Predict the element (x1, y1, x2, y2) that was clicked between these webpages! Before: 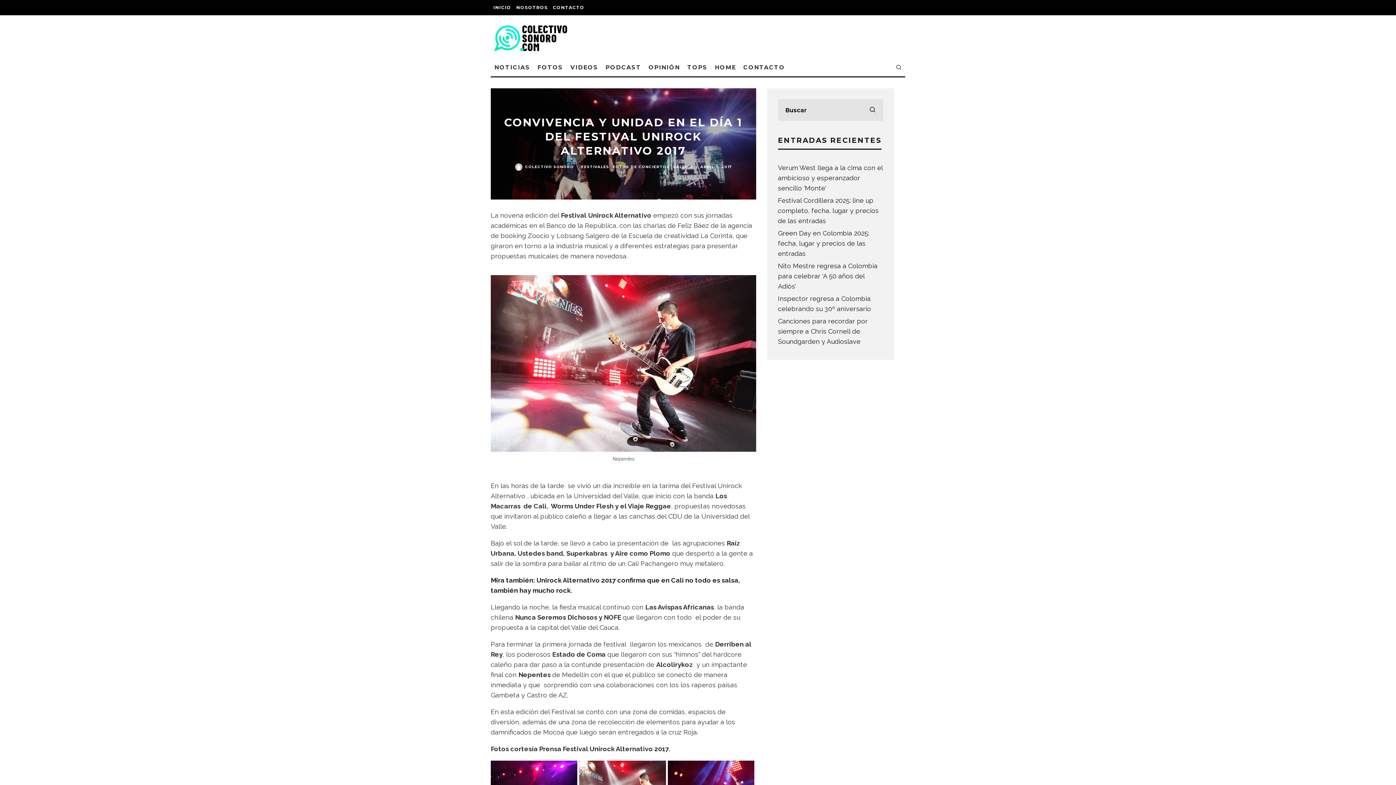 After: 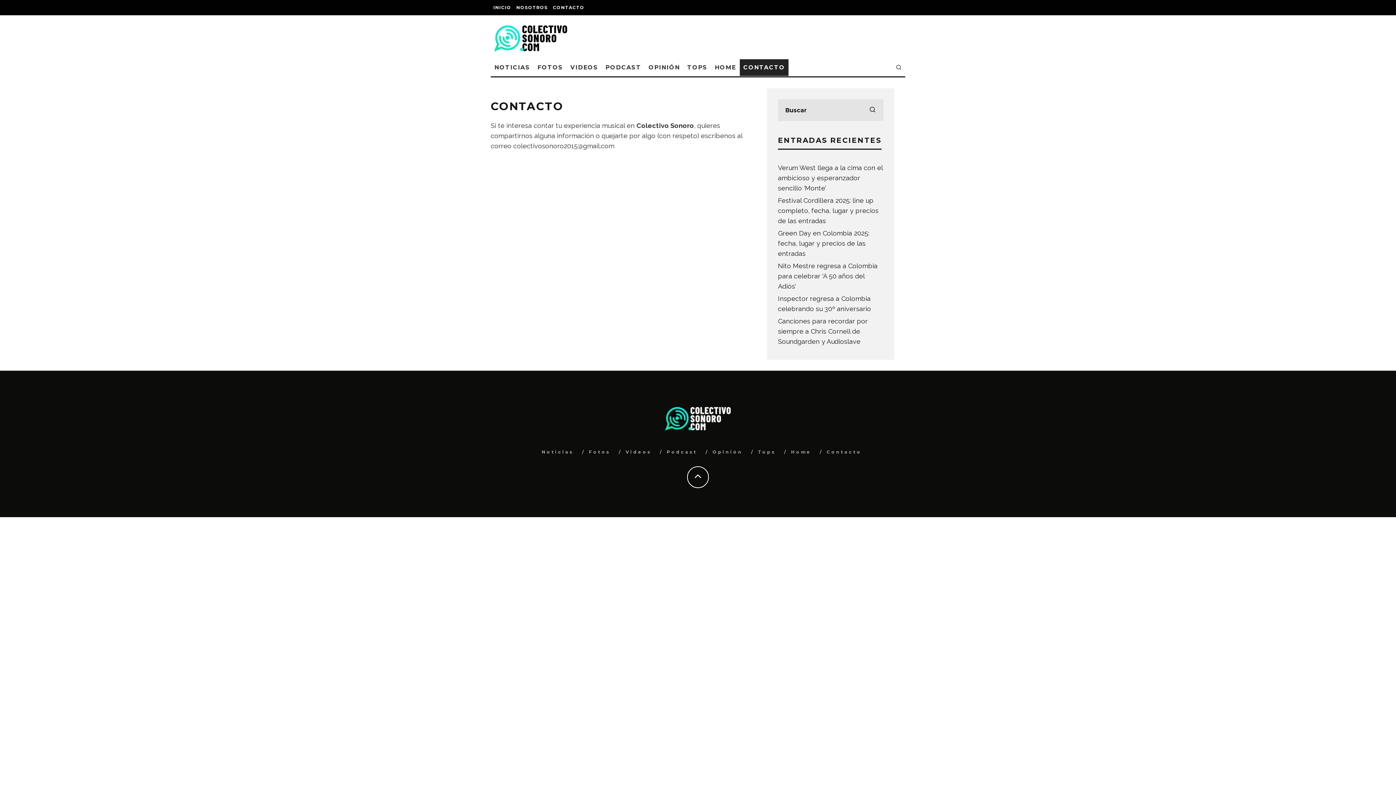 Action: label: CONTACTO bbox: (550, 0, 587, 15)